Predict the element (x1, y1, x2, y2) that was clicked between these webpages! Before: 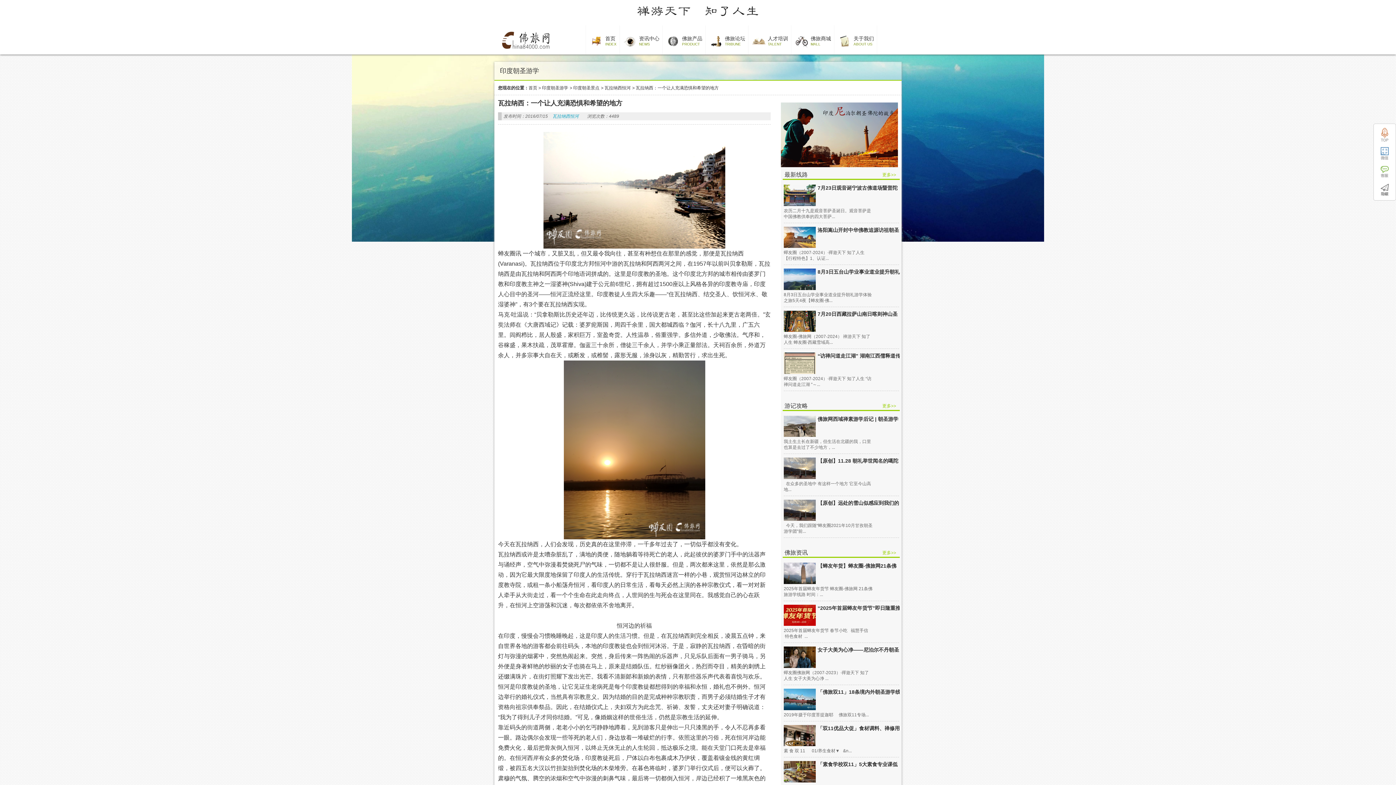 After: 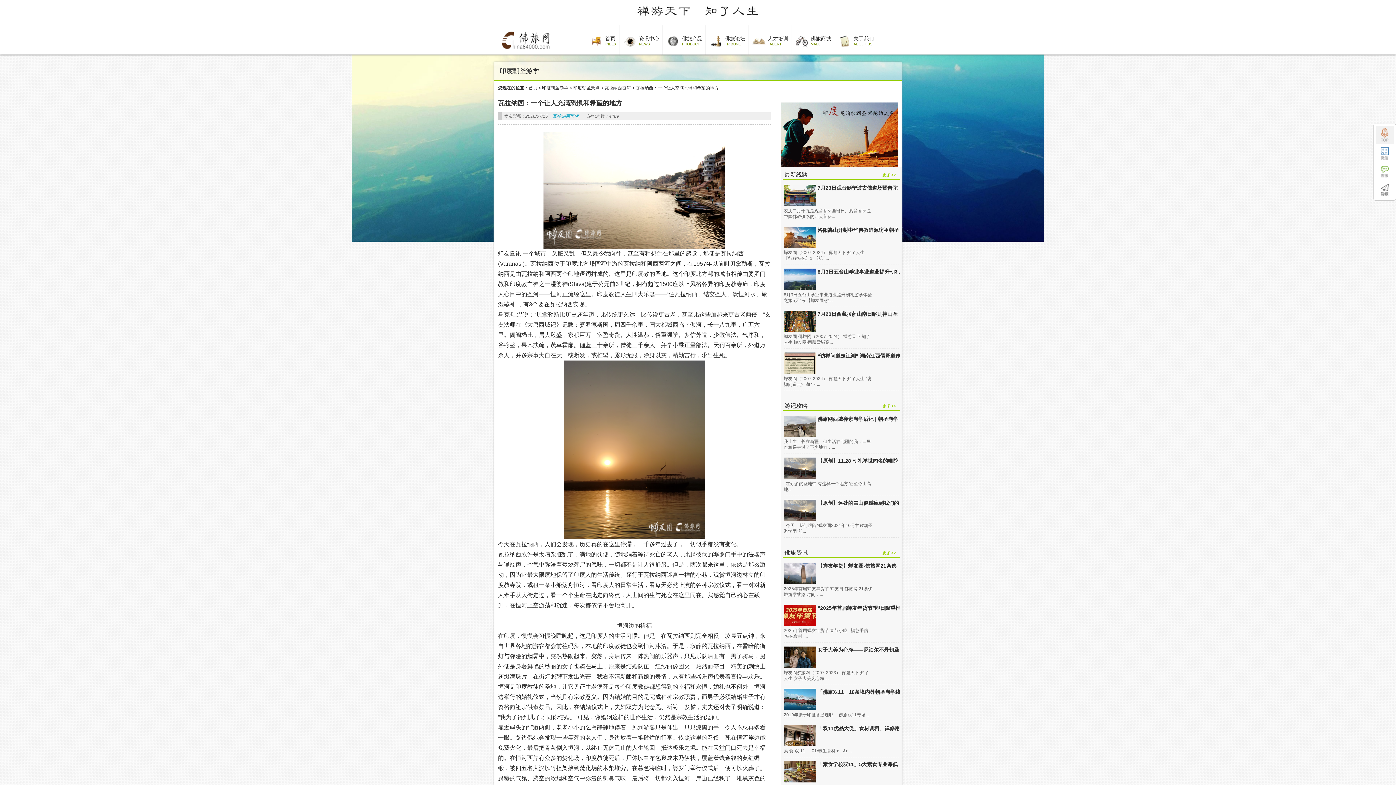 Action: bbox: (1376, 125, 1394, 144)